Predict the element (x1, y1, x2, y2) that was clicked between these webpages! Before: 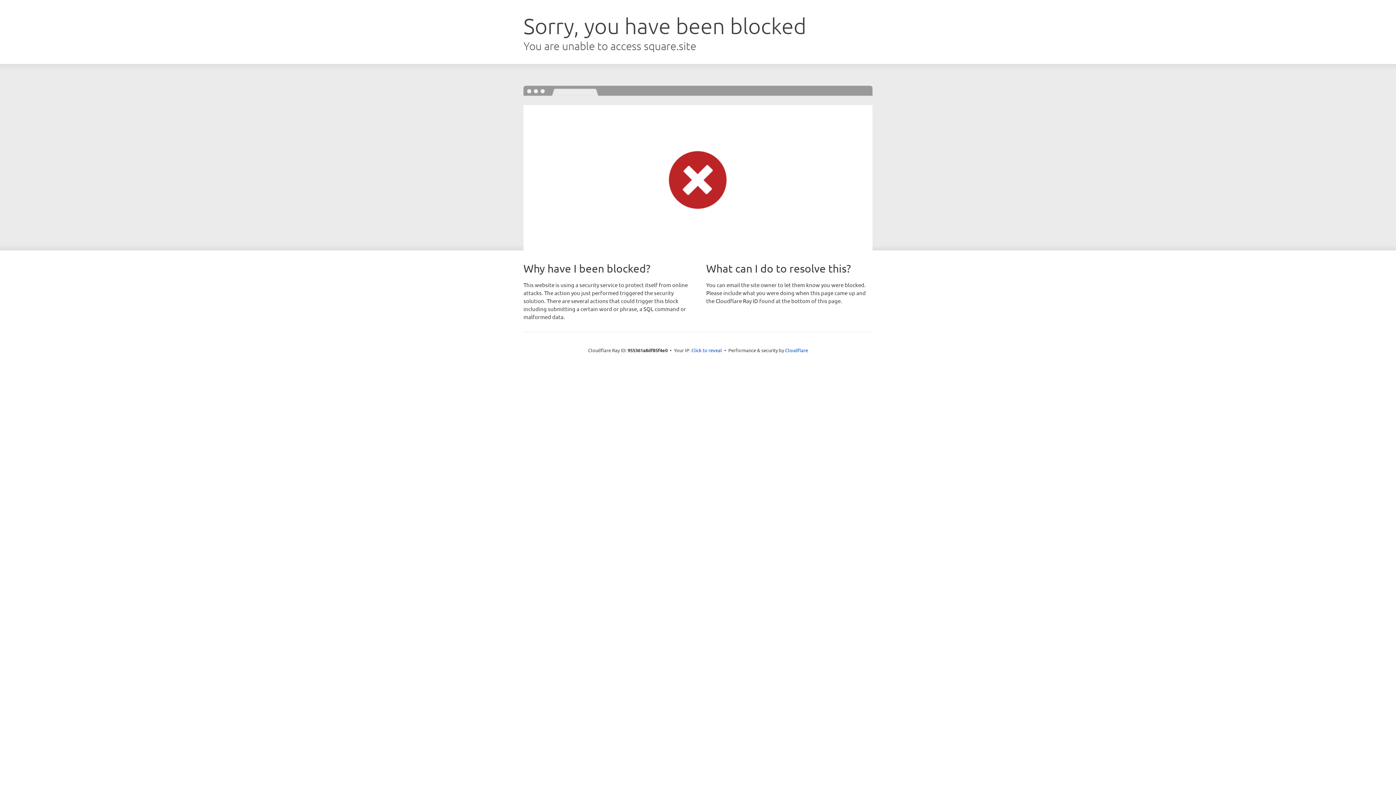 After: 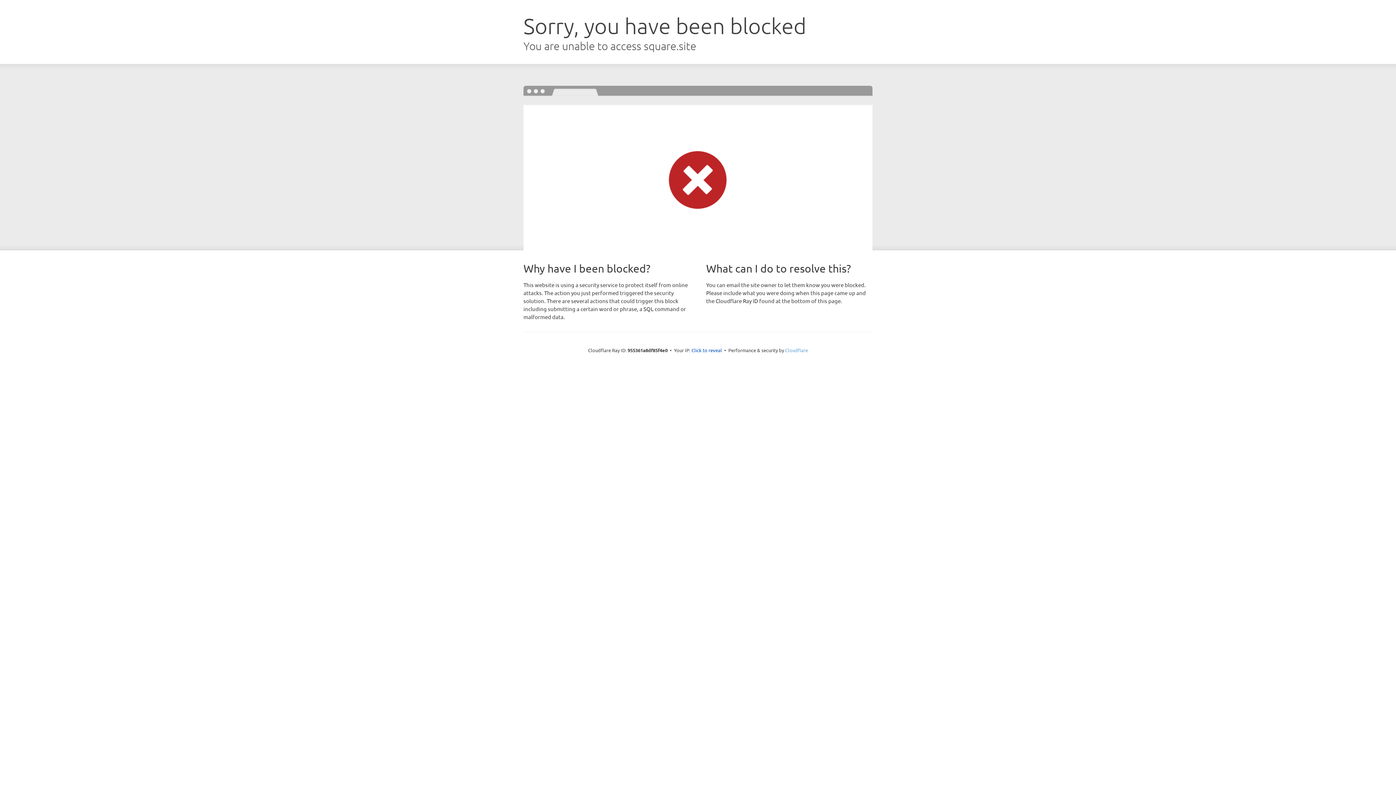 Action: label: Cloudflare bbox: (785, 347, 808, 353)